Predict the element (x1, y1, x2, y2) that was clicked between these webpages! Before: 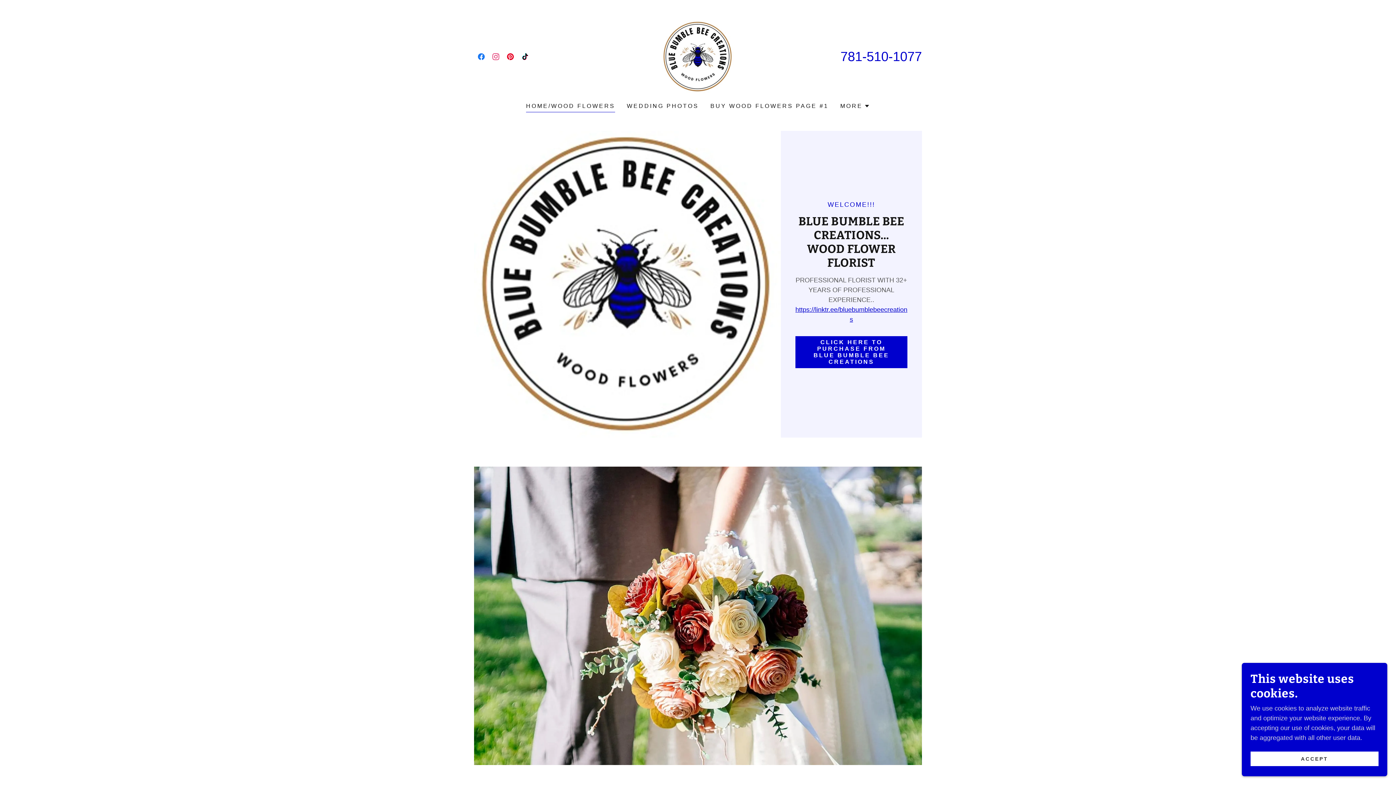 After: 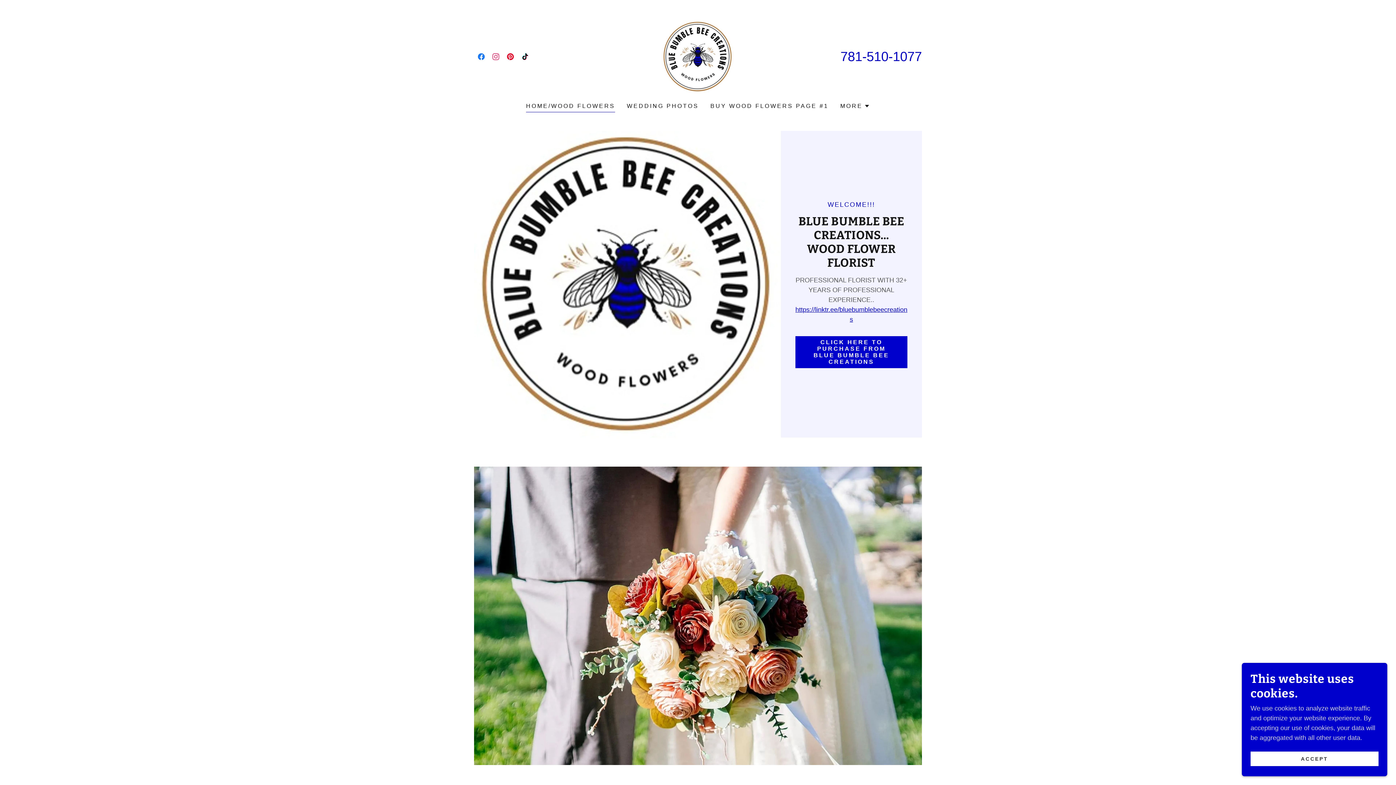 Action: label: Pinterest bbox: (503, 49, 517, 64)